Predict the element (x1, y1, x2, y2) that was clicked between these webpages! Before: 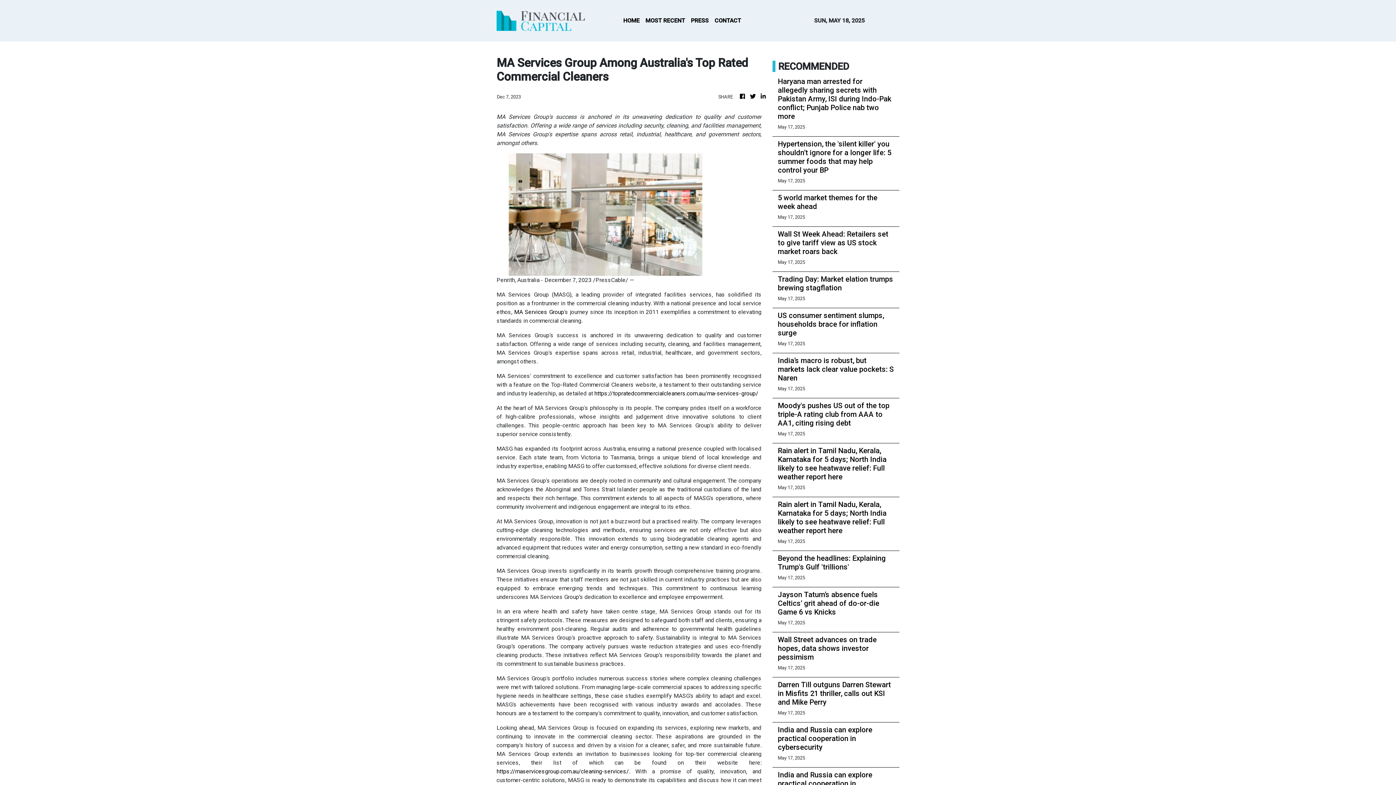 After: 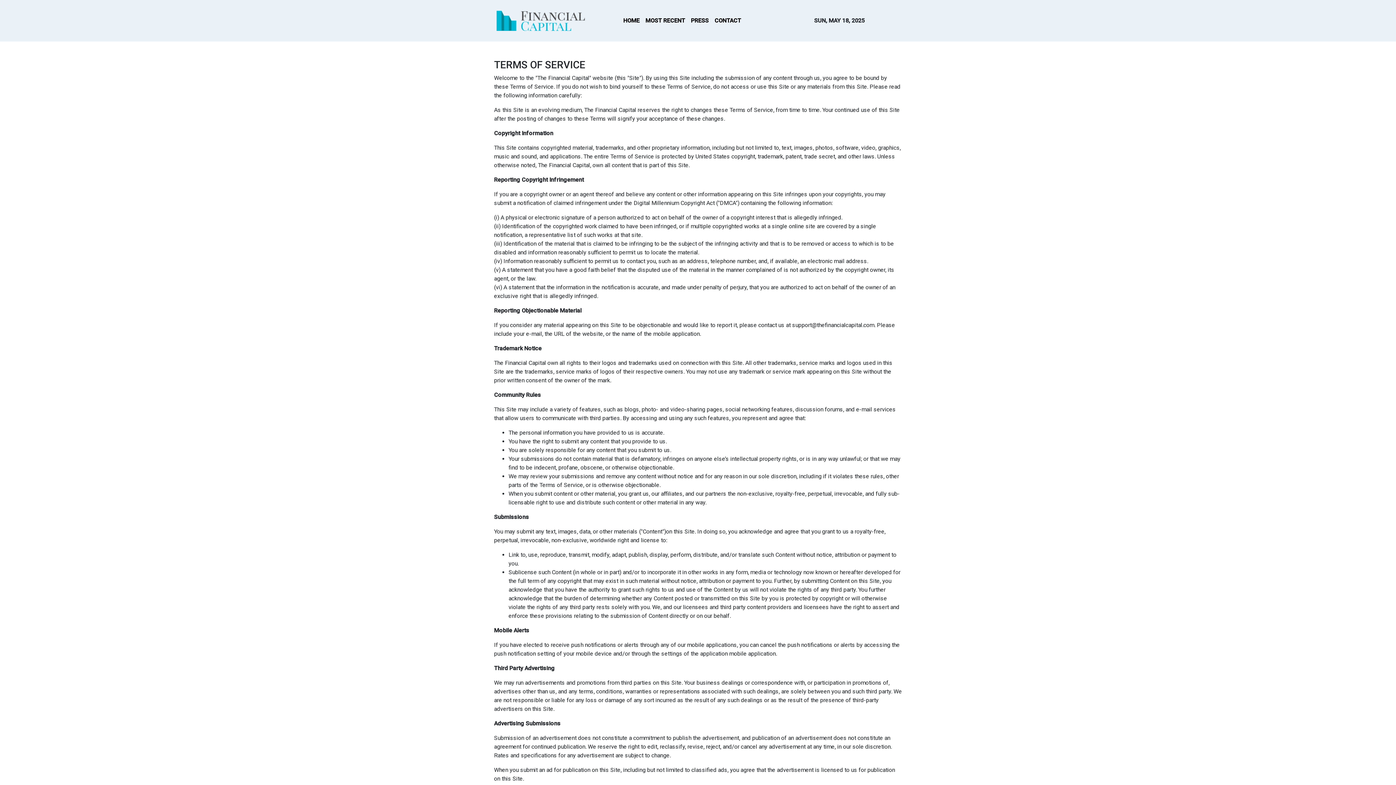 Action: label: Terms bbox: (531, 294, 544, 300)